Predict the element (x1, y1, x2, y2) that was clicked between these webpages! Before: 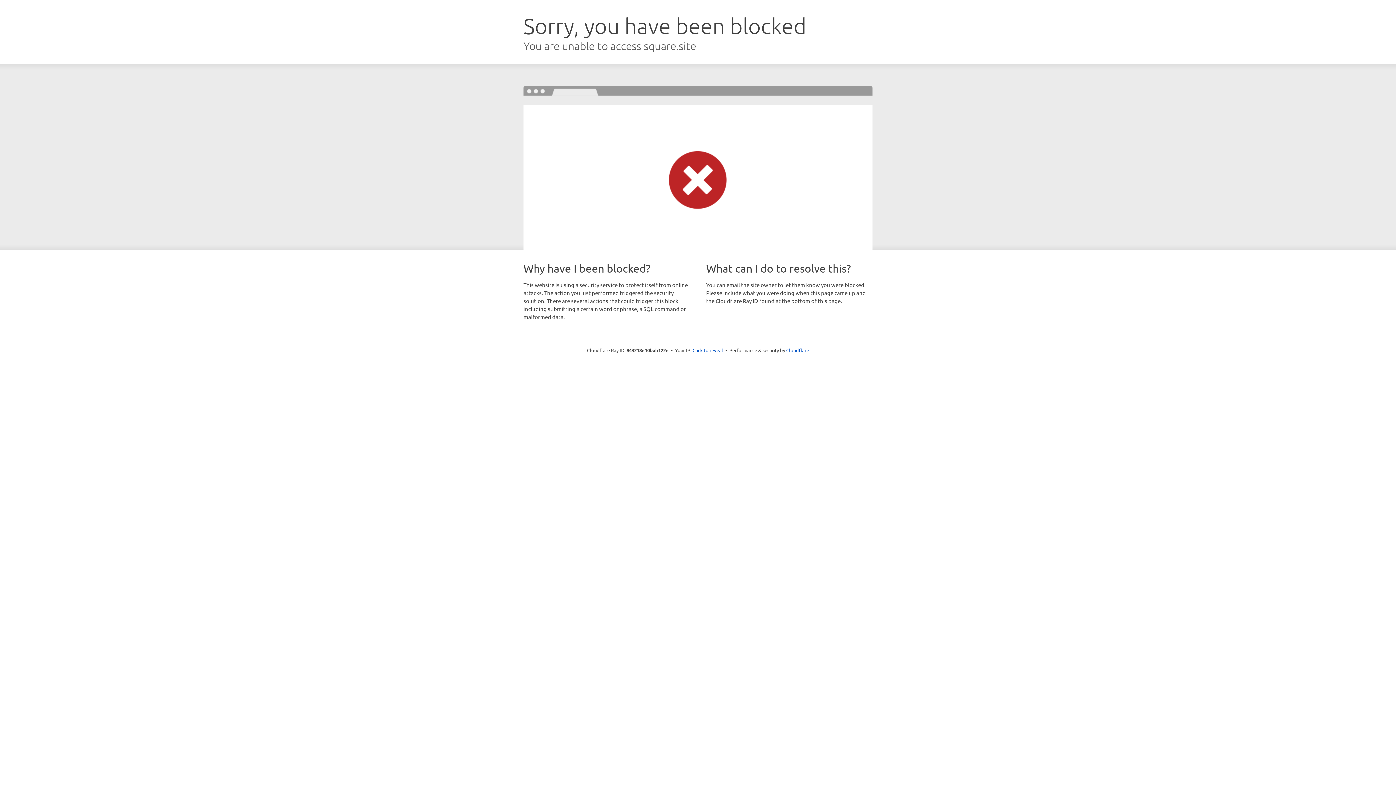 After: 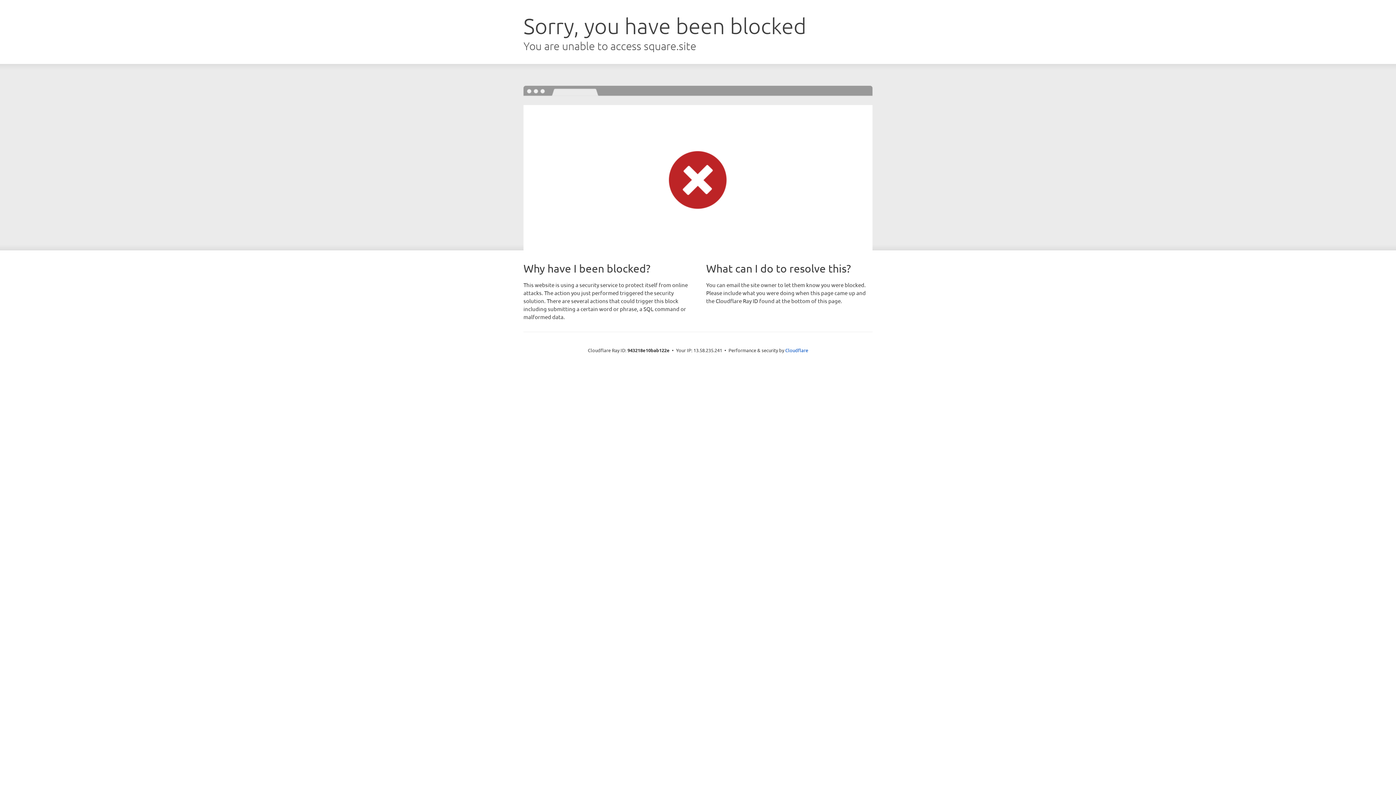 Action: label: Click to reveal bbox: (692, 346, 723, 353)